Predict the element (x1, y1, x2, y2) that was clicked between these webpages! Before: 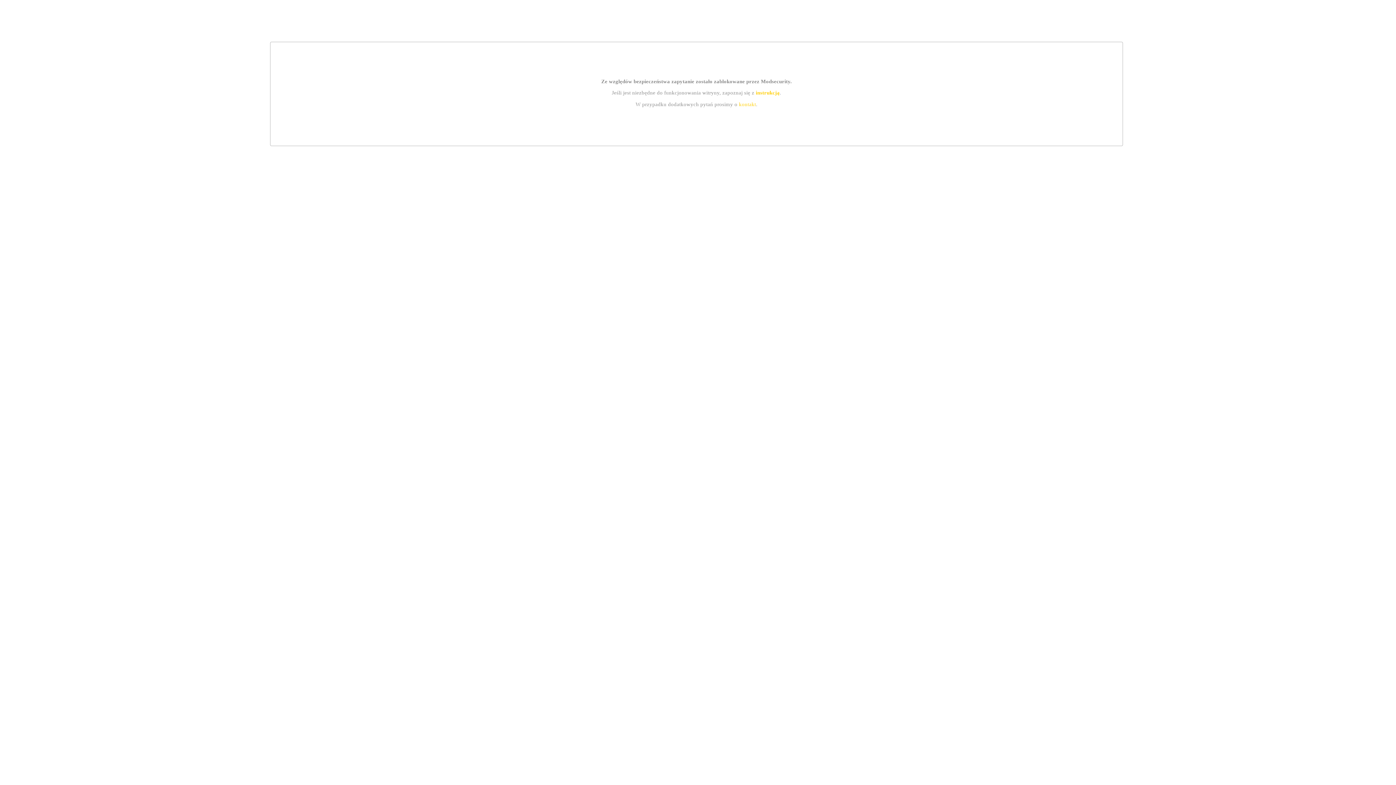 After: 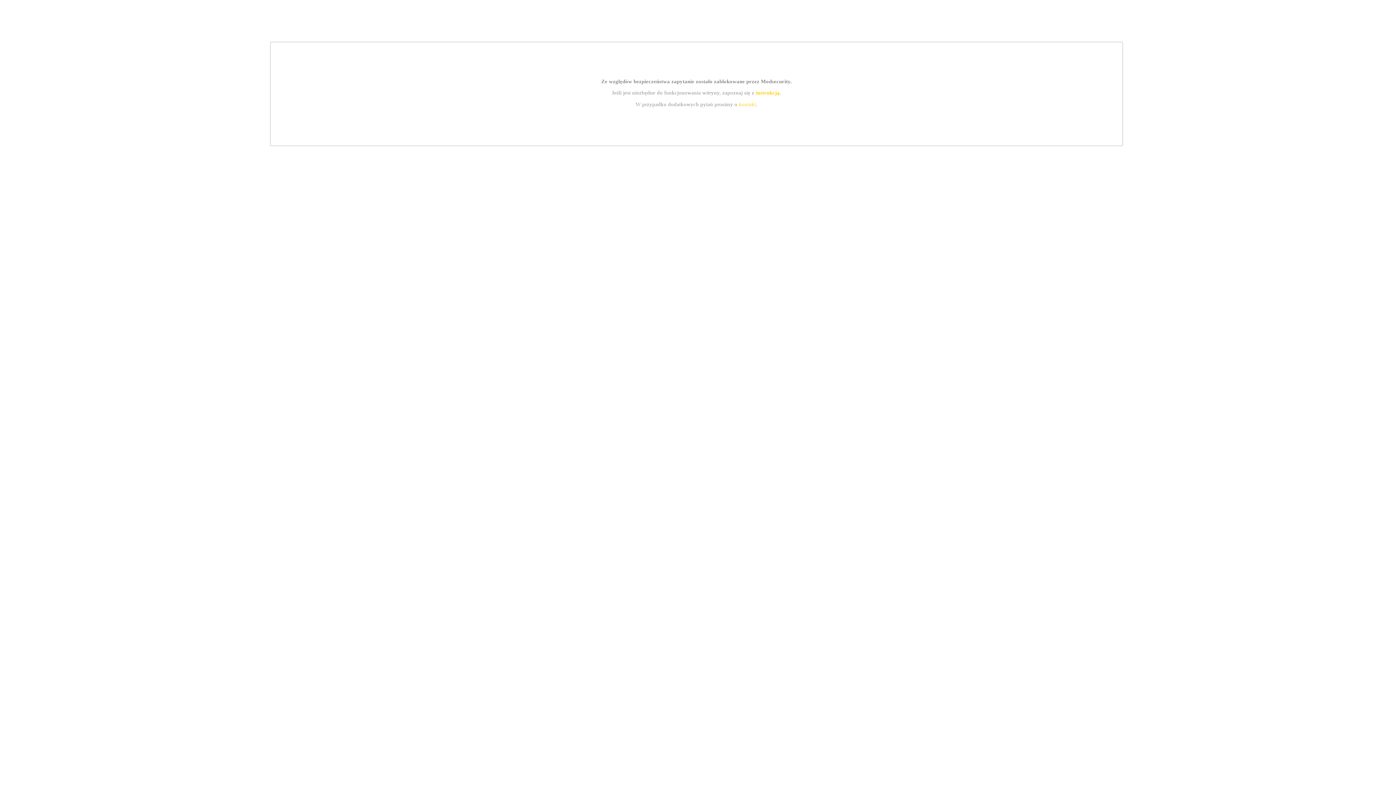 Action: label: kontakt bbox: (739, 101, 756, 107)